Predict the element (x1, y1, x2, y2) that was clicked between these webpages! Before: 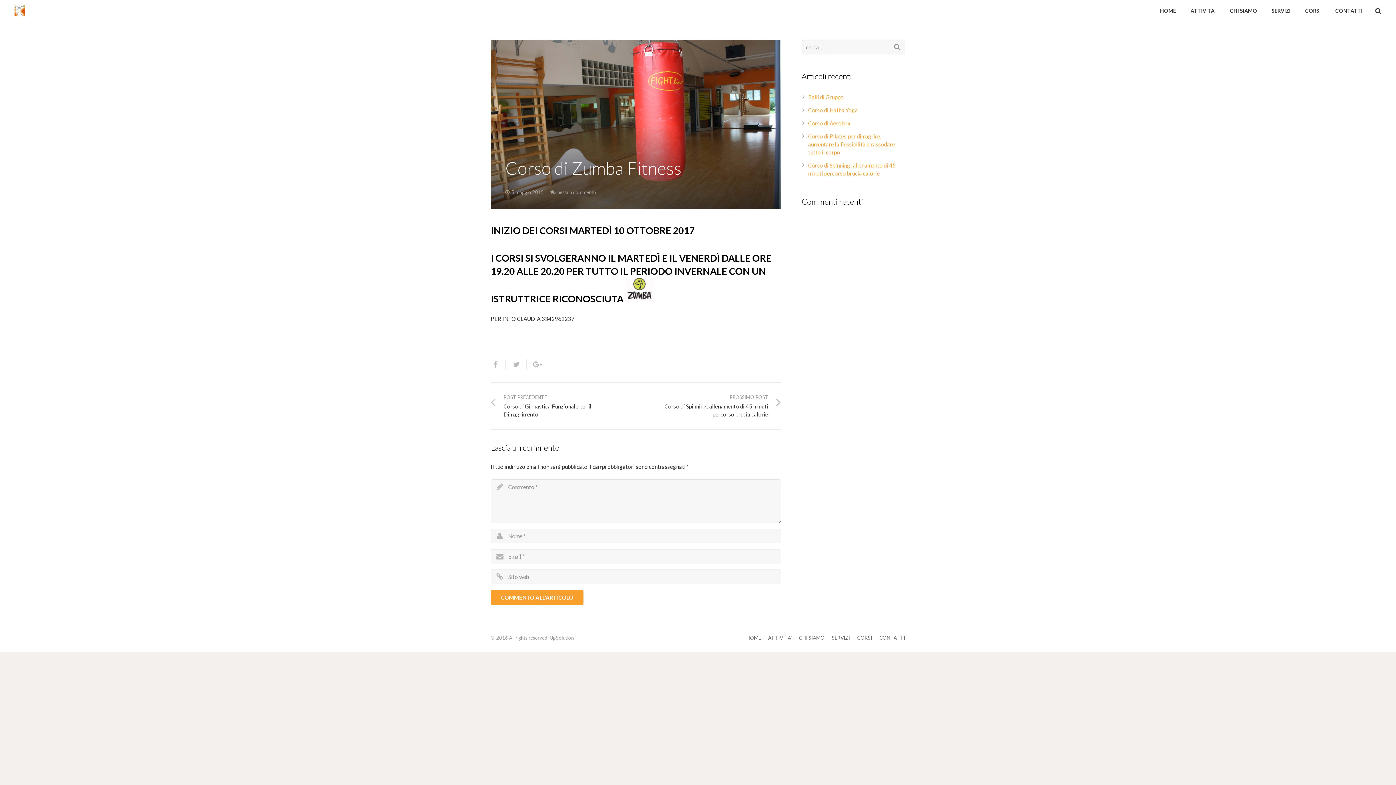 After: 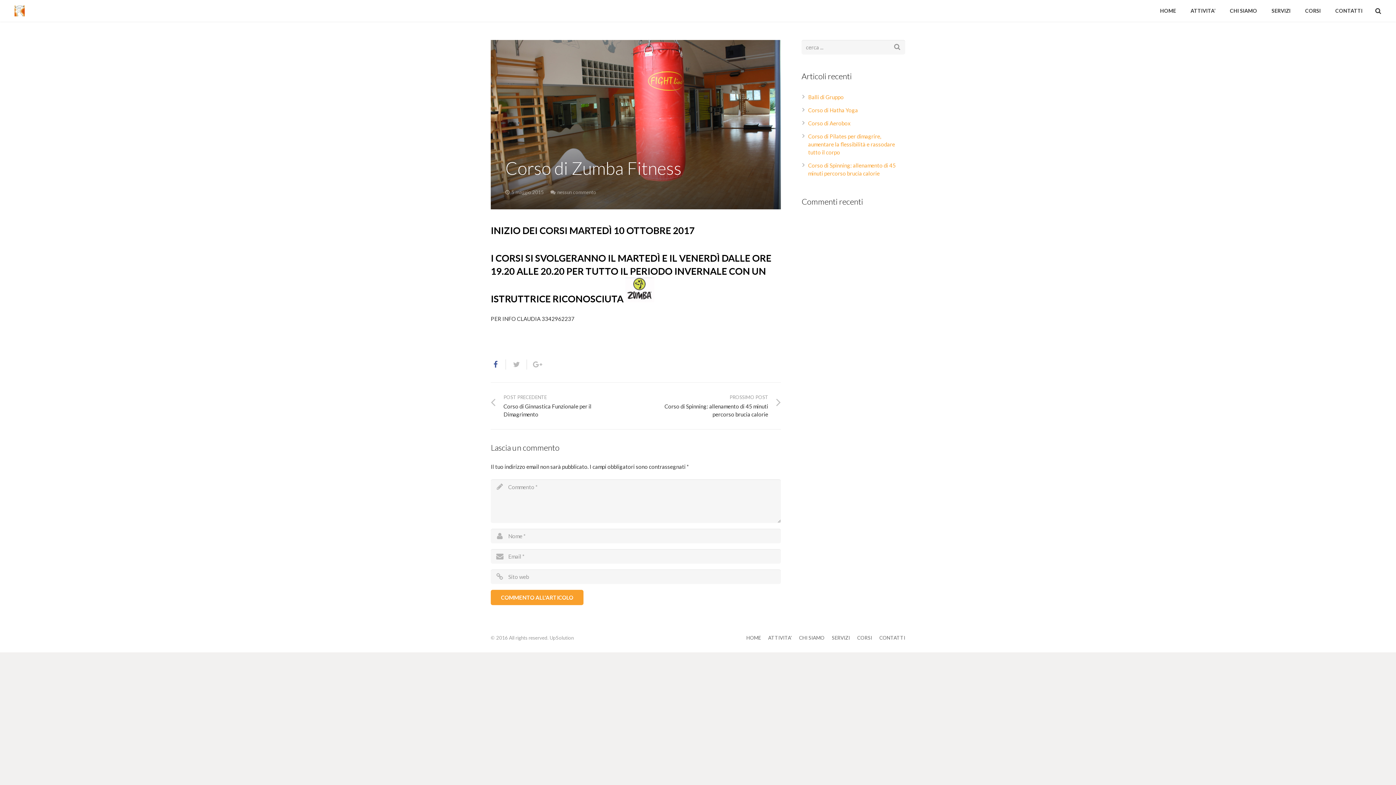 Action: bbox: (490, 359, 506, 369)